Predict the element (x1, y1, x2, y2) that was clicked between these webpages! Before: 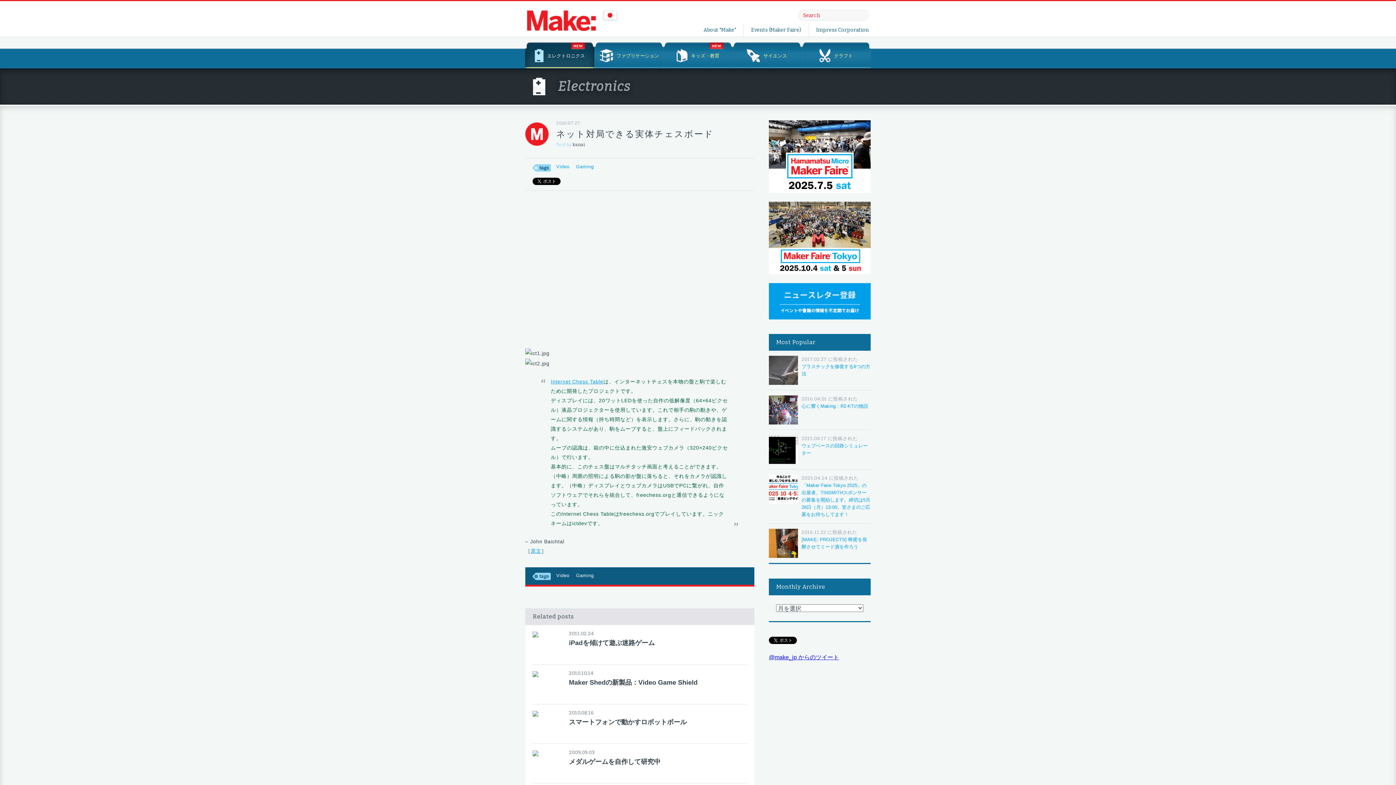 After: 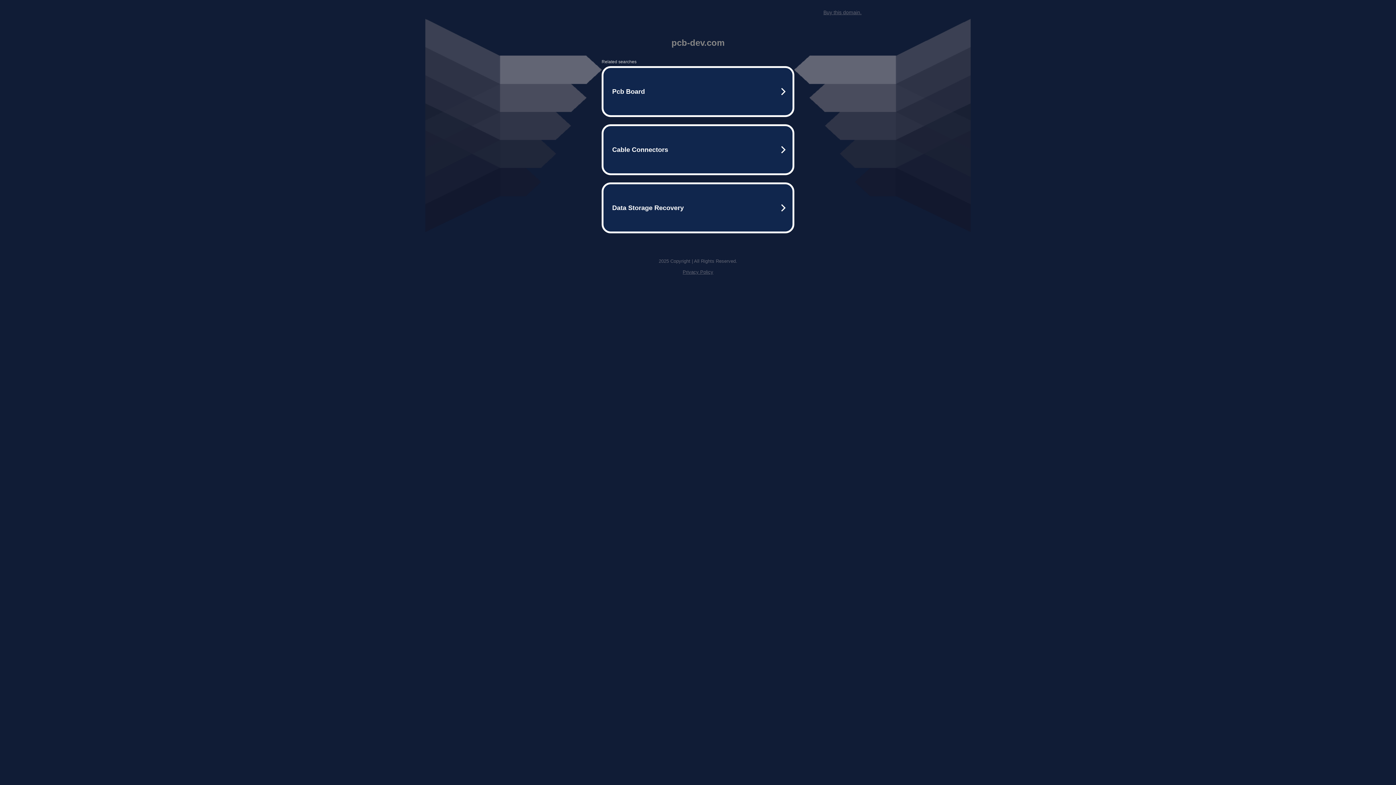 Action: bbox: (550, 378, 603, 384) label: Internet Chess Table